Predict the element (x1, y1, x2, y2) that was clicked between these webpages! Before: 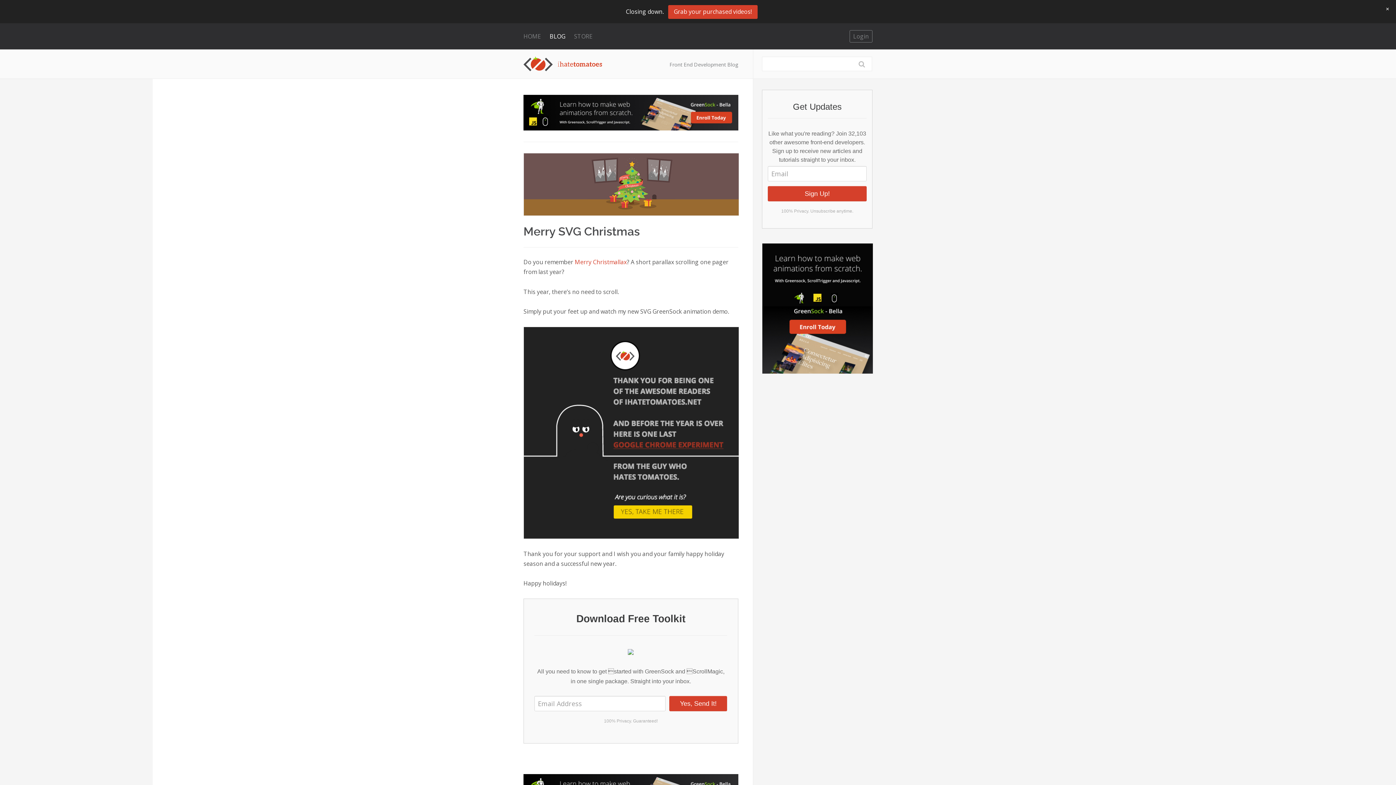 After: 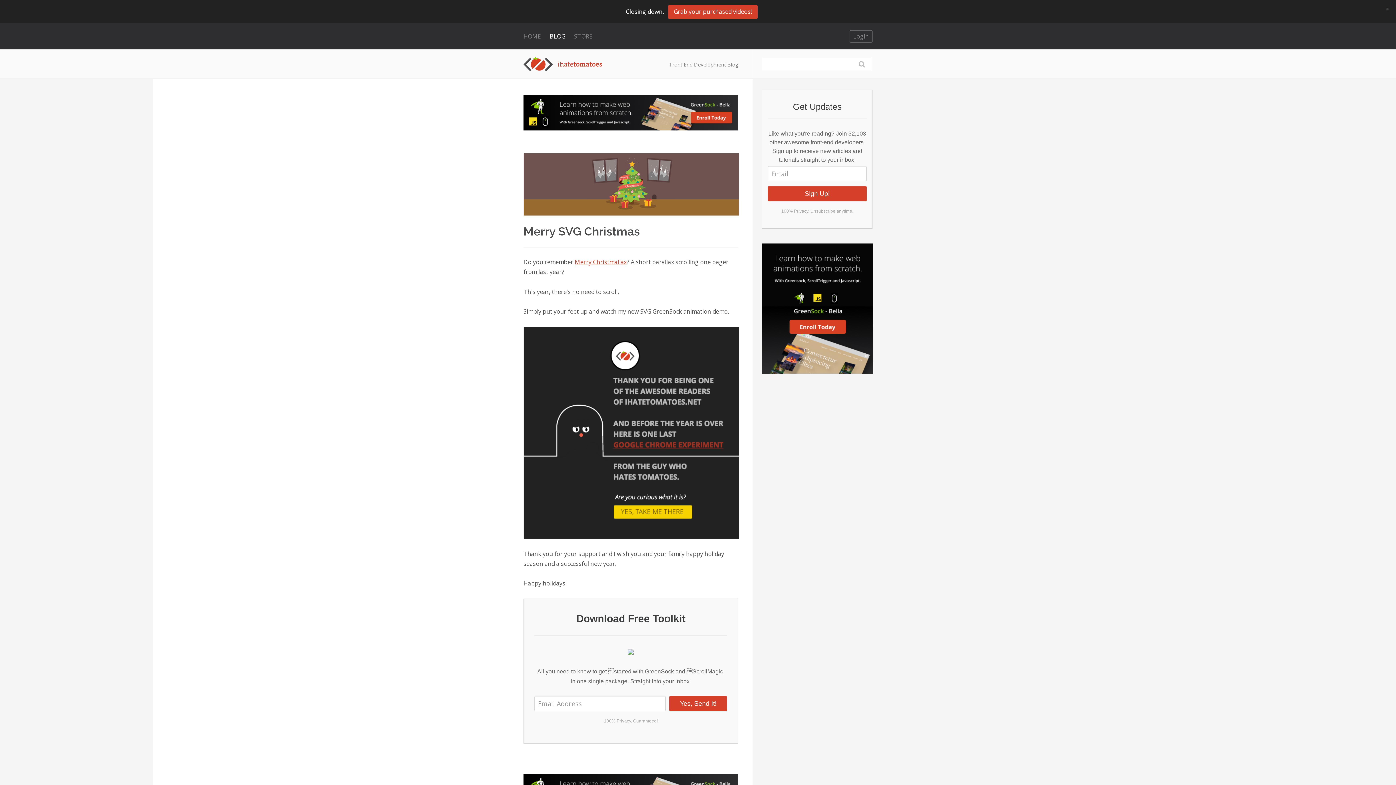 Action: bbox: (574, 258, 626, 266) label: Merry Christmallax